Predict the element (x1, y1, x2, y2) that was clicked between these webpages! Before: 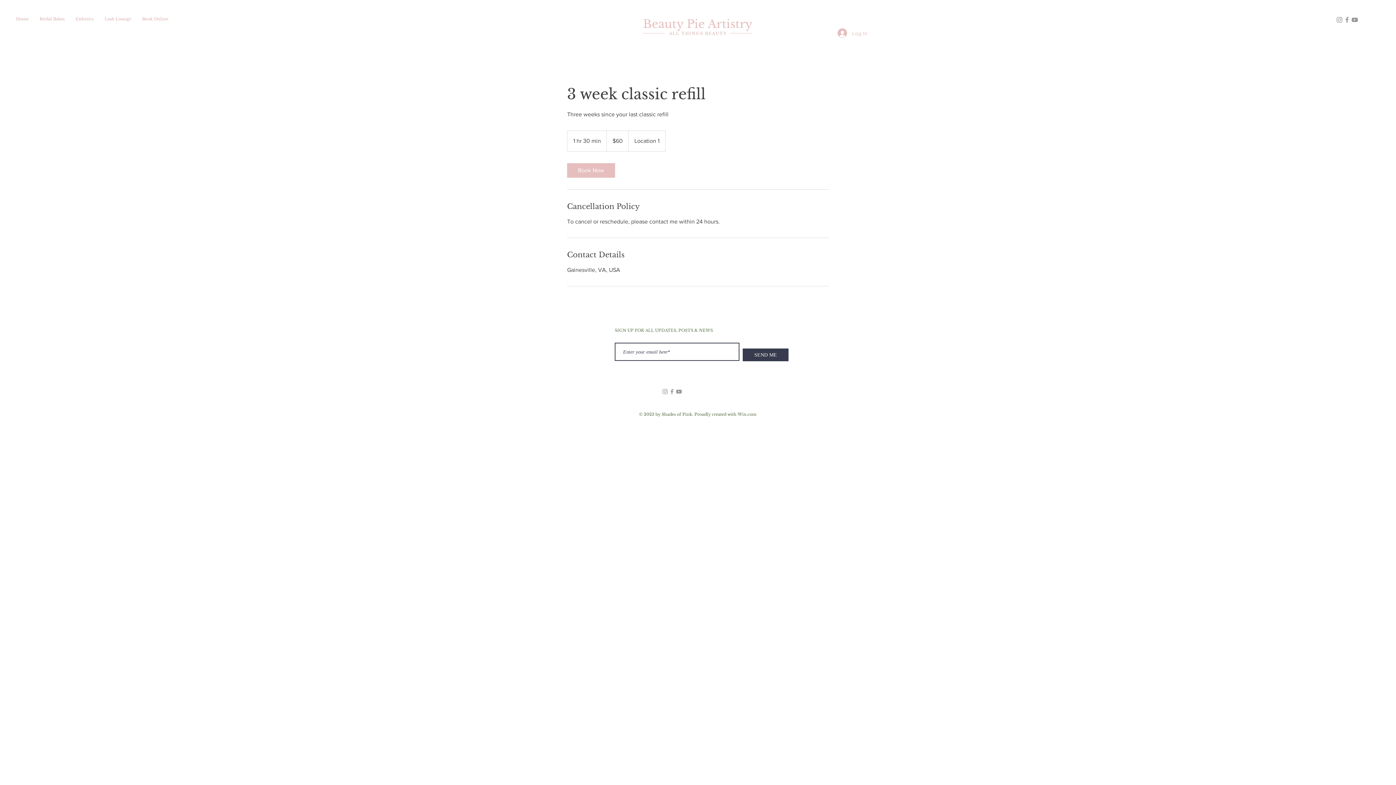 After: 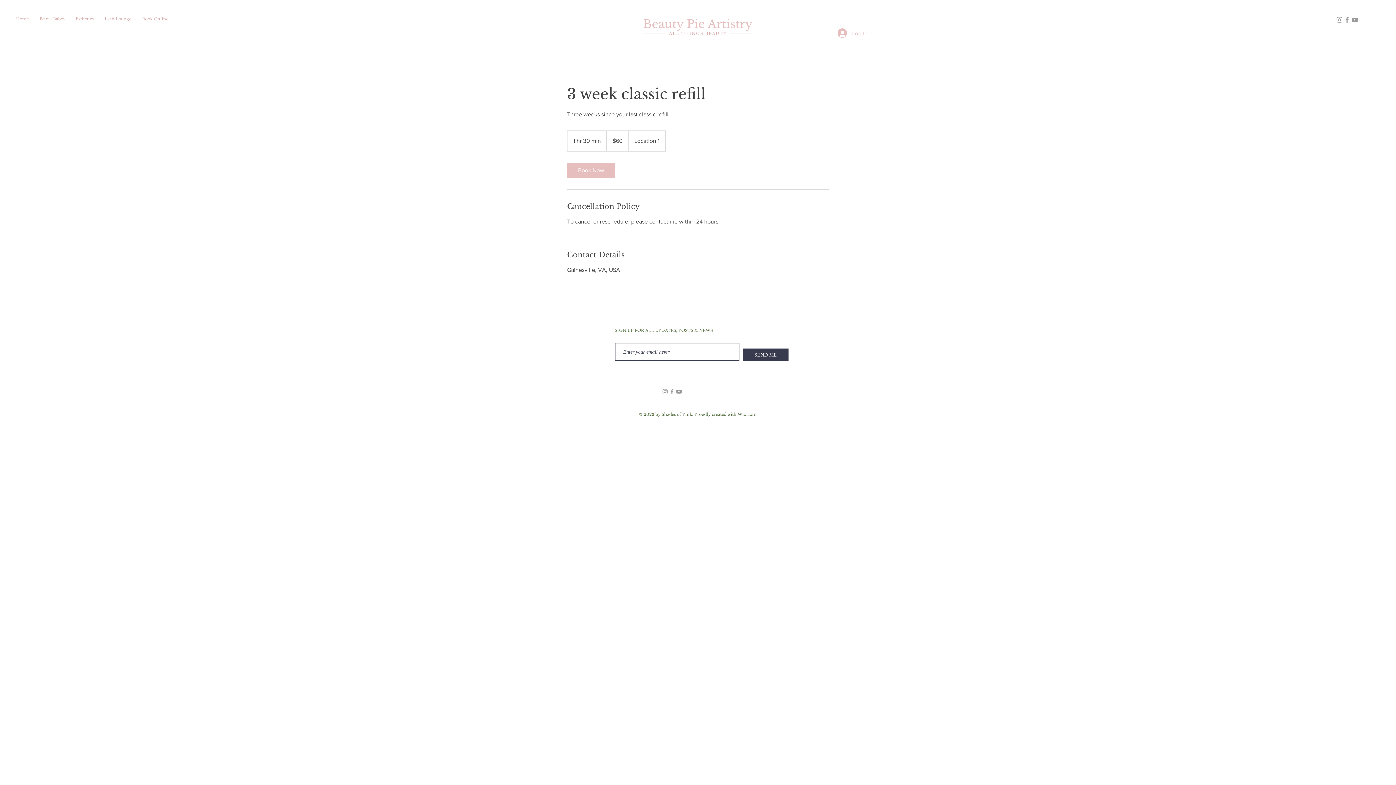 Action: label: Grey YouTube Icon bbox: (1351, 16, 1358, 23)